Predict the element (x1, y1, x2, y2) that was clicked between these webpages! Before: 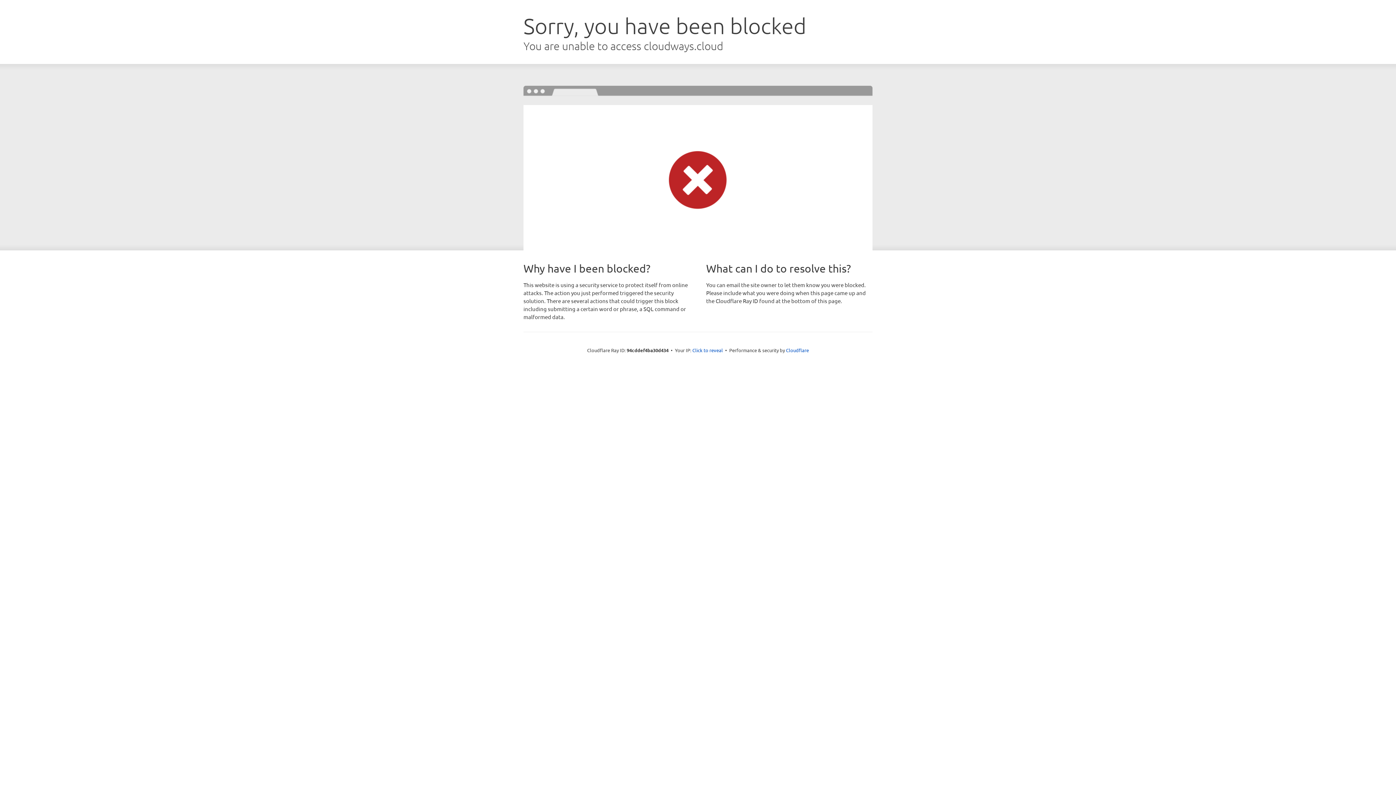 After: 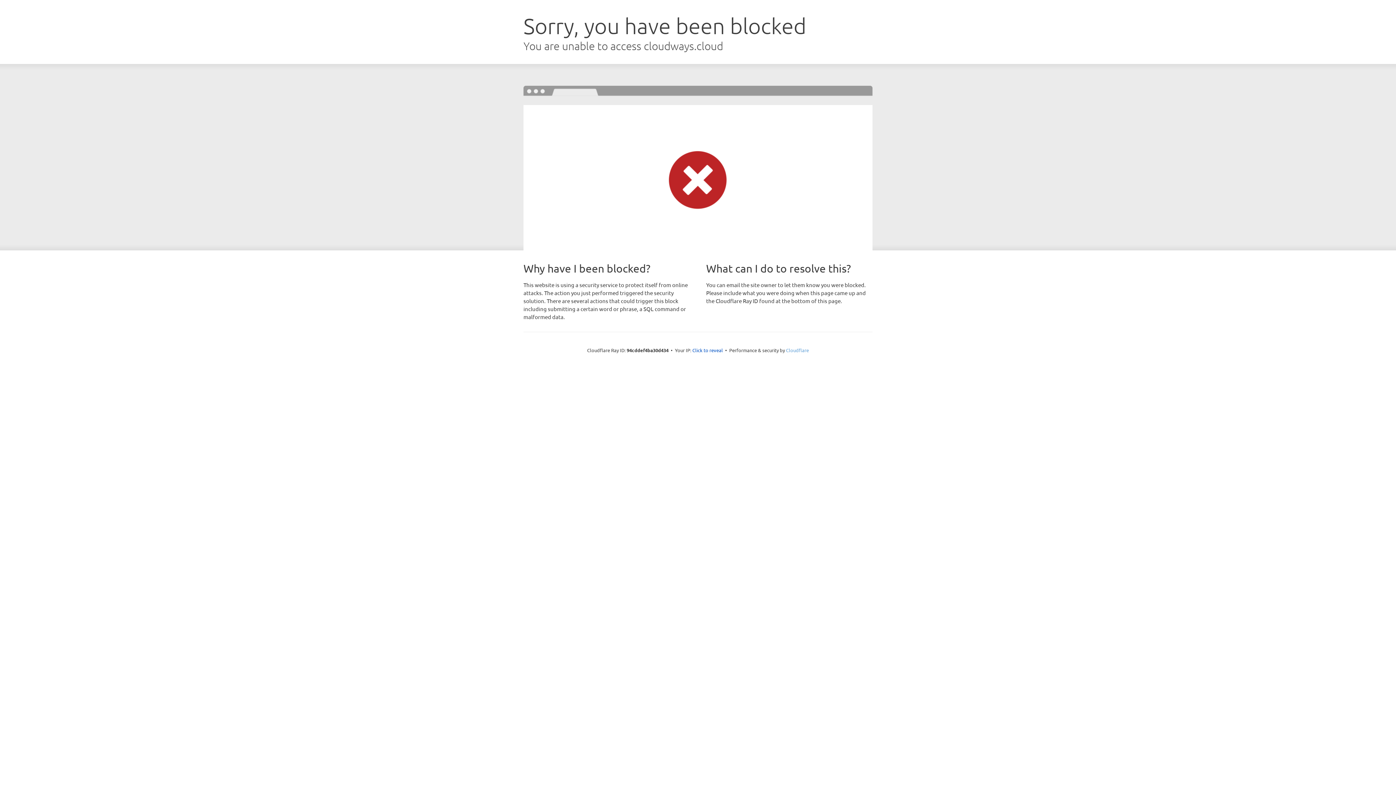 Action: bbox: (786, 347, 809, 353) label: Cloudflare